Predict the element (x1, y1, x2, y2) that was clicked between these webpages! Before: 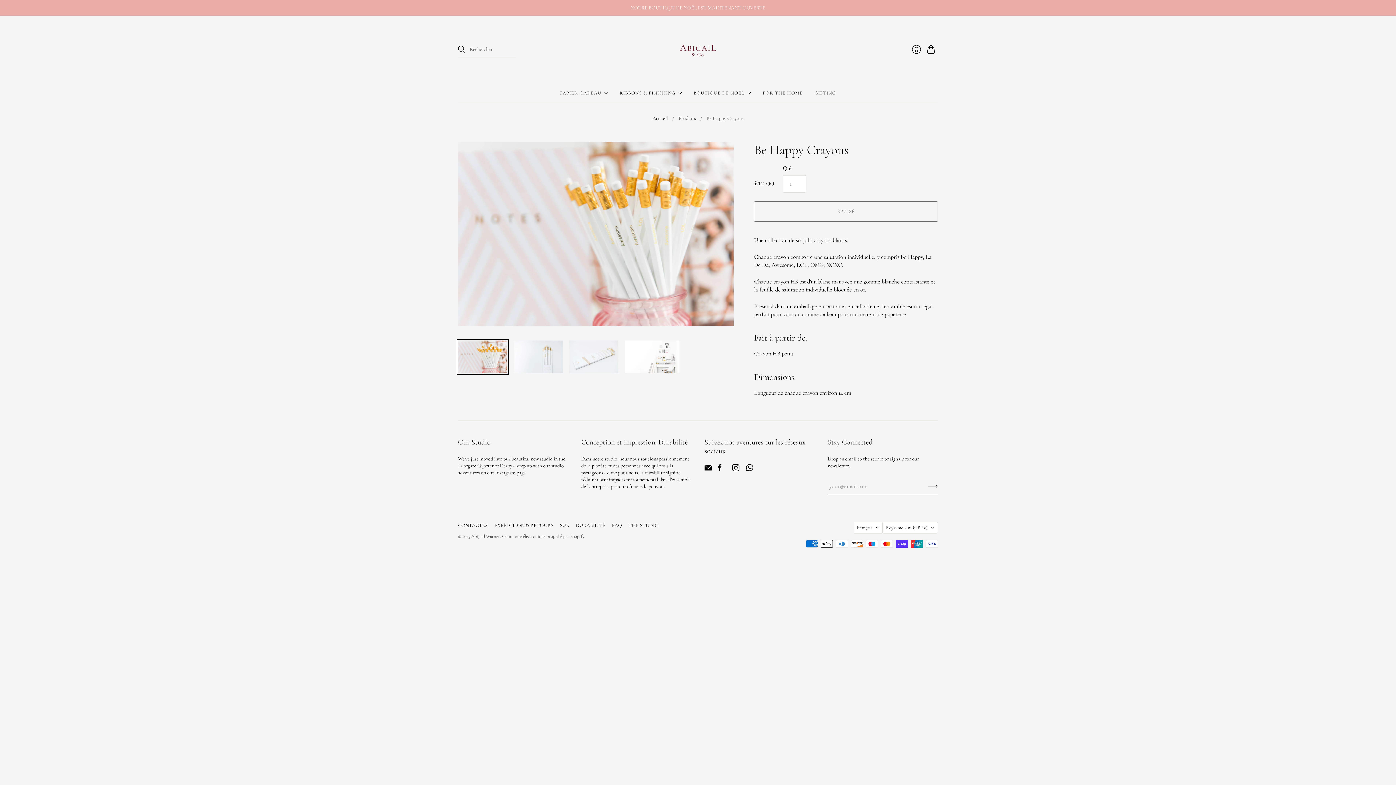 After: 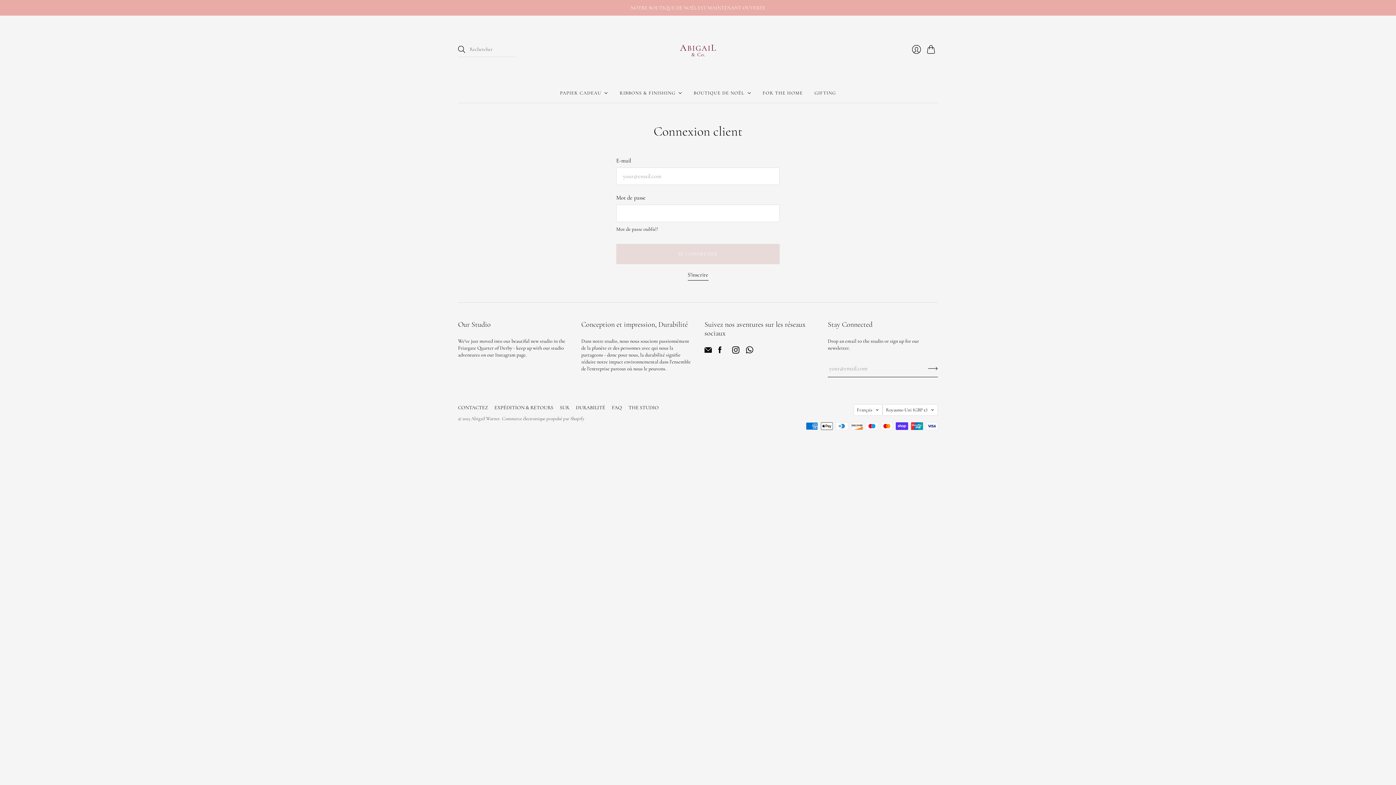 Action: label: Se connecter bbox: (909, 41, 924, 57)